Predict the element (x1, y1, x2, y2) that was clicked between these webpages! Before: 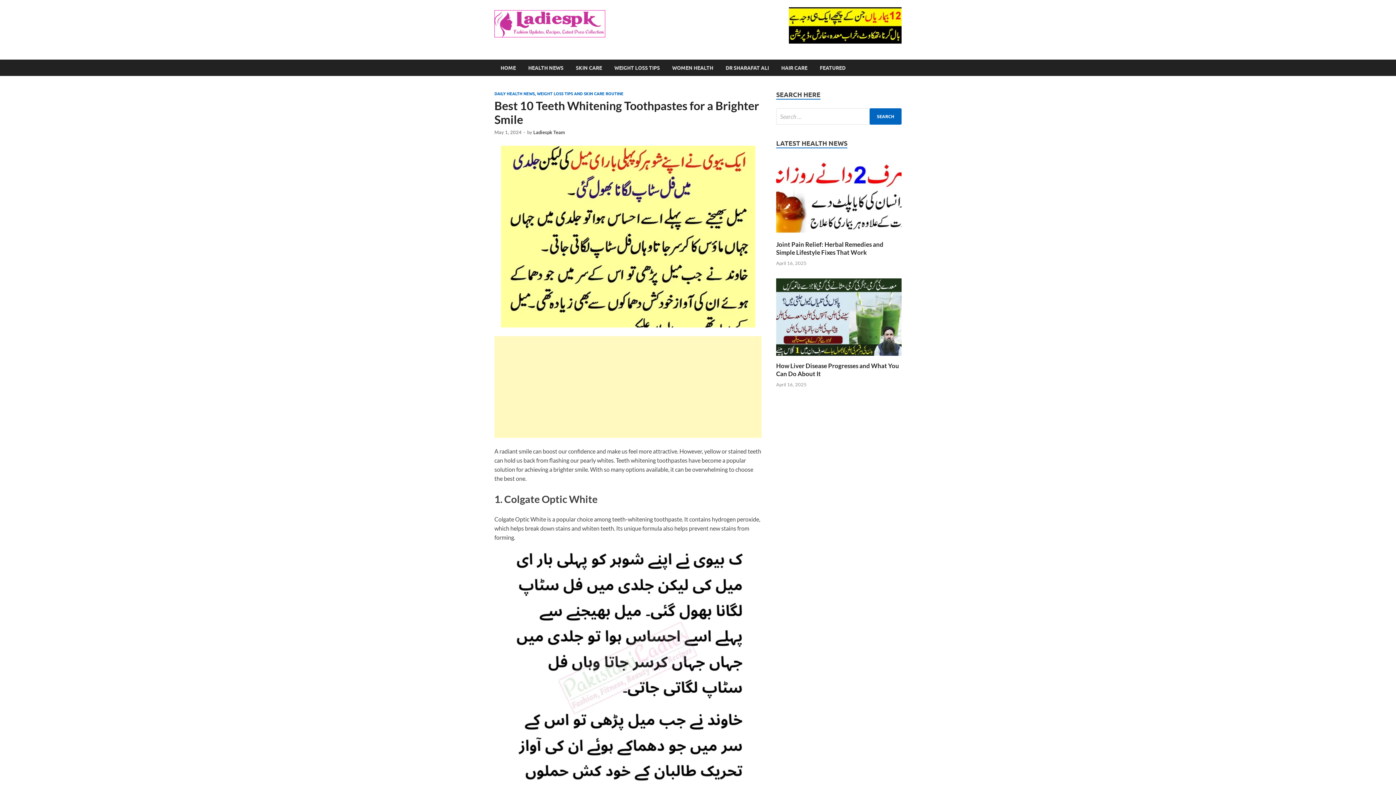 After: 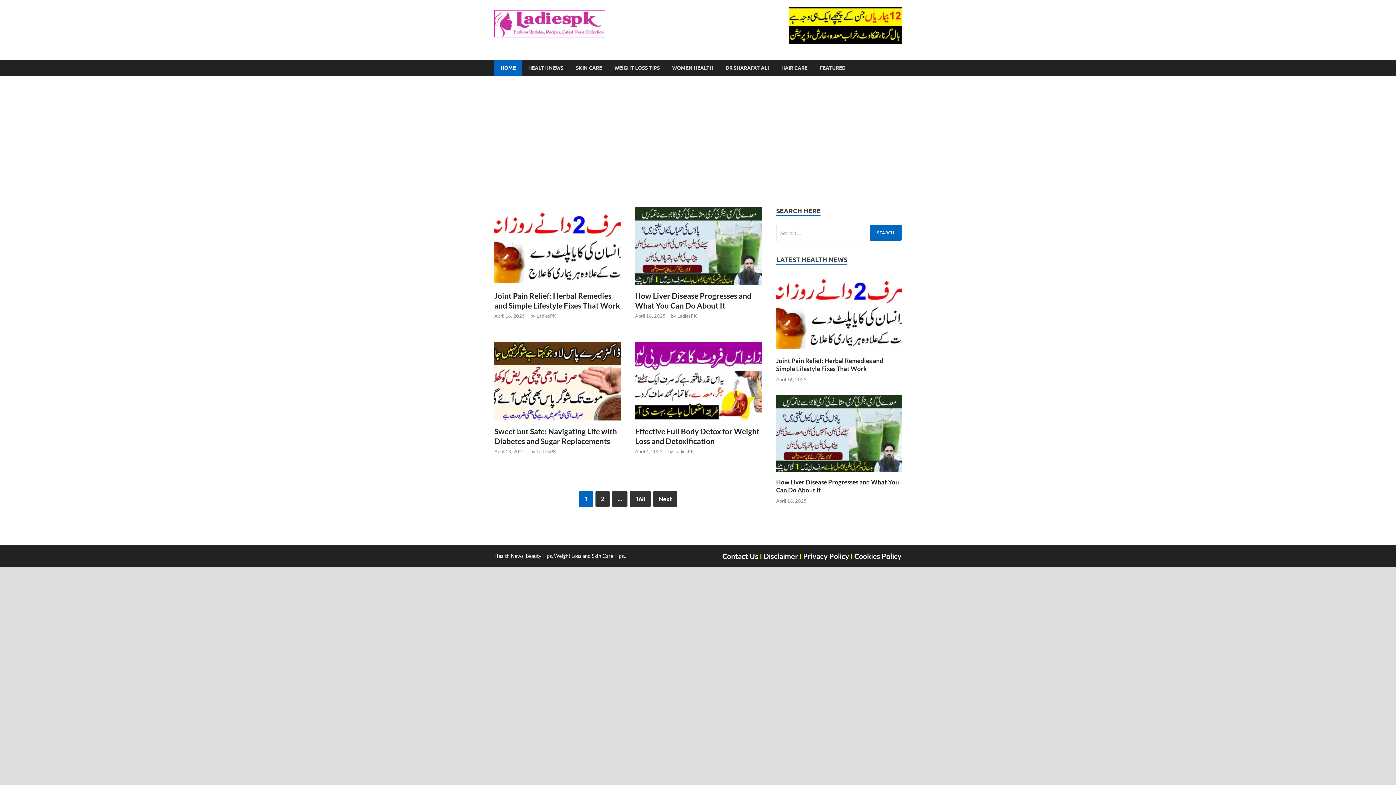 Action: bbox: (494, 31, 605, 38)